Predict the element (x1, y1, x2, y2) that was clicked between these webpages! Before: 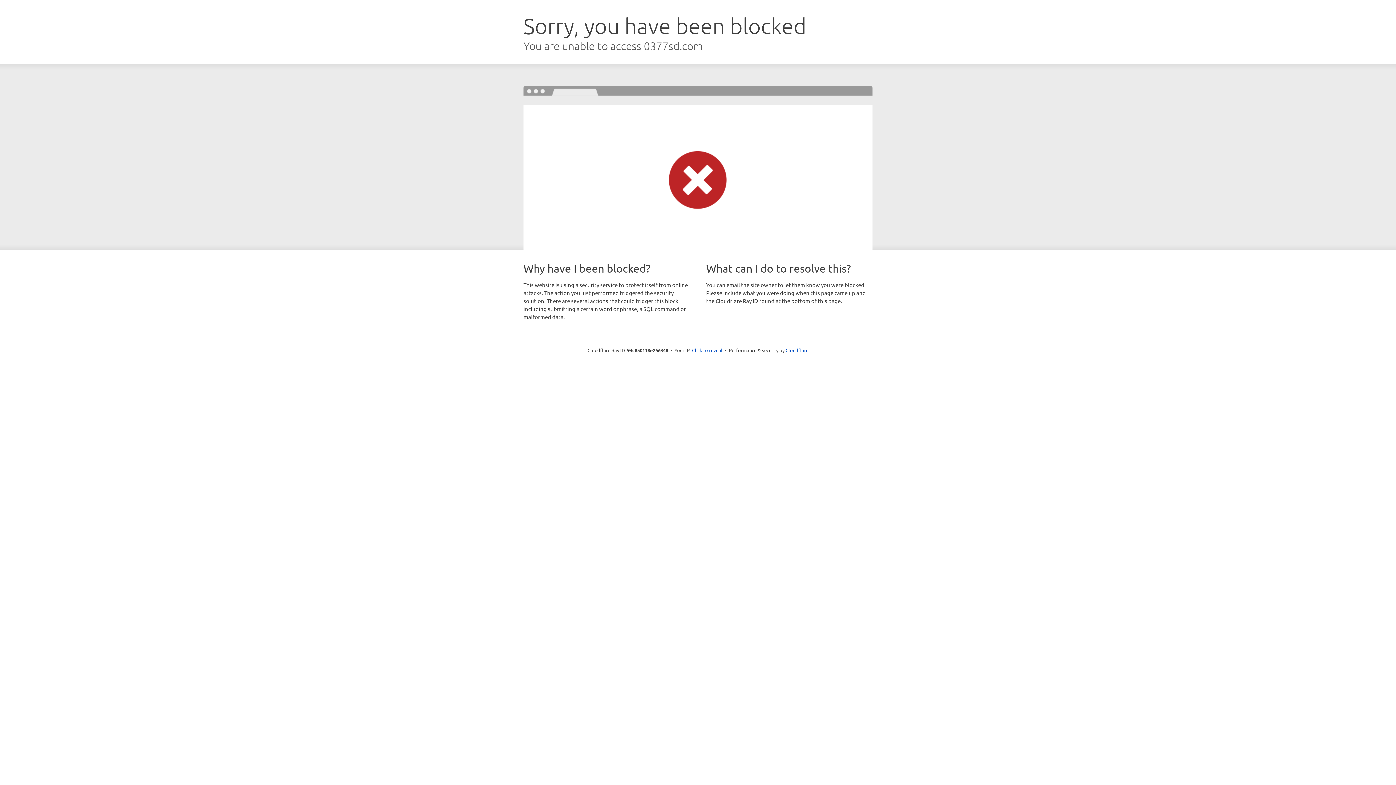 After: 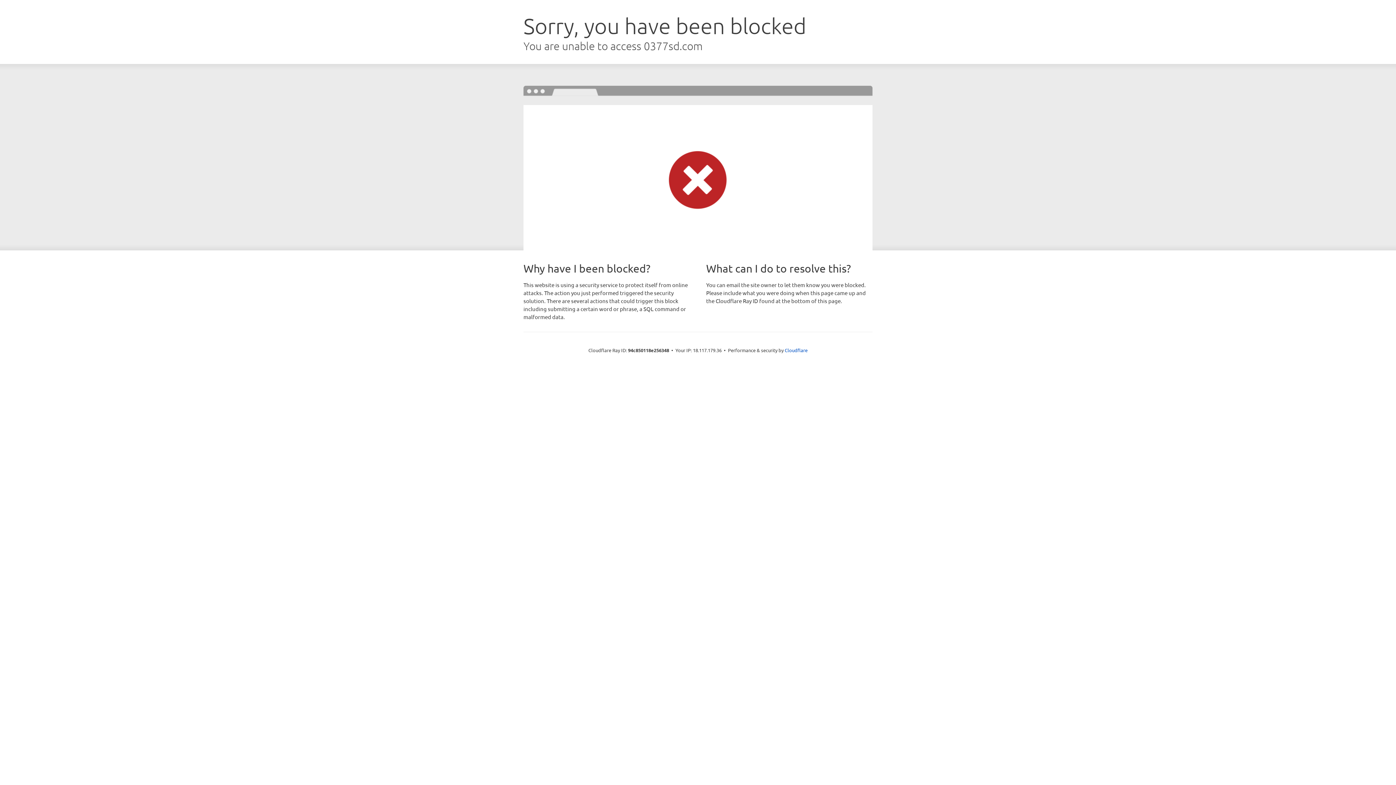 Action: label: Click to reveal bbox: (692, 346, 722, 353)